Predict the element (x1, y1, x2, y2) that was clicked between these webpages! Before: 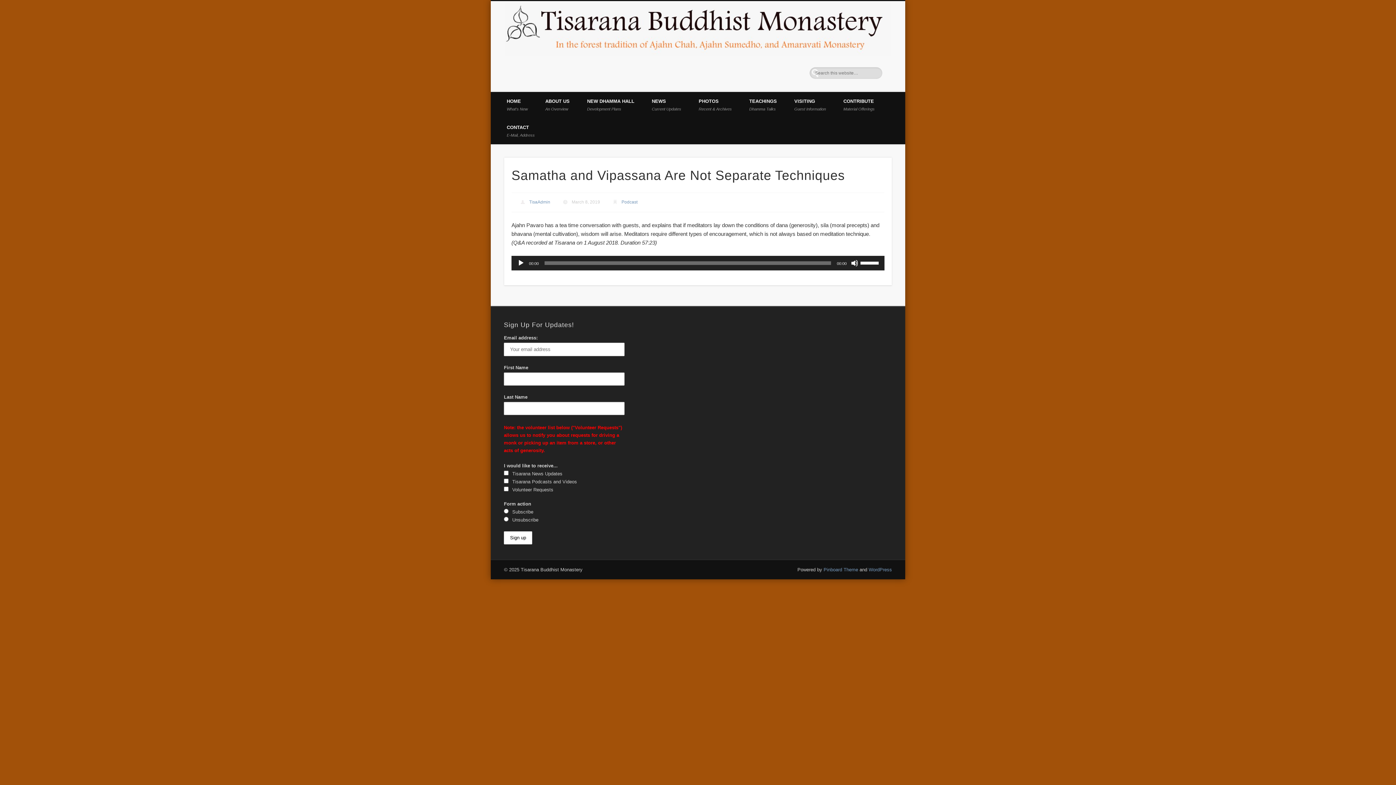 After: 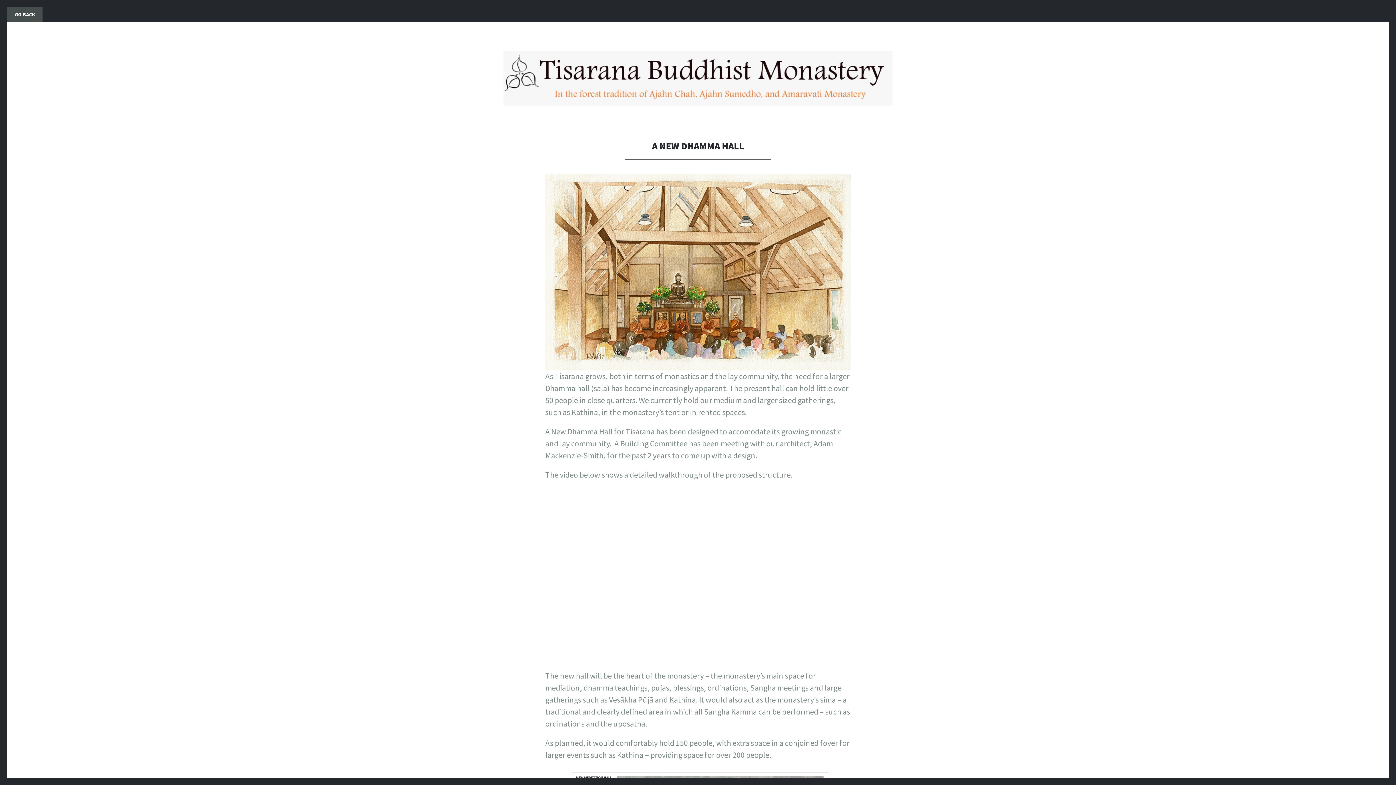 Action: bbox: (578, 92, 643, 118) label: NEW DHAMMA HALL
Development Plans